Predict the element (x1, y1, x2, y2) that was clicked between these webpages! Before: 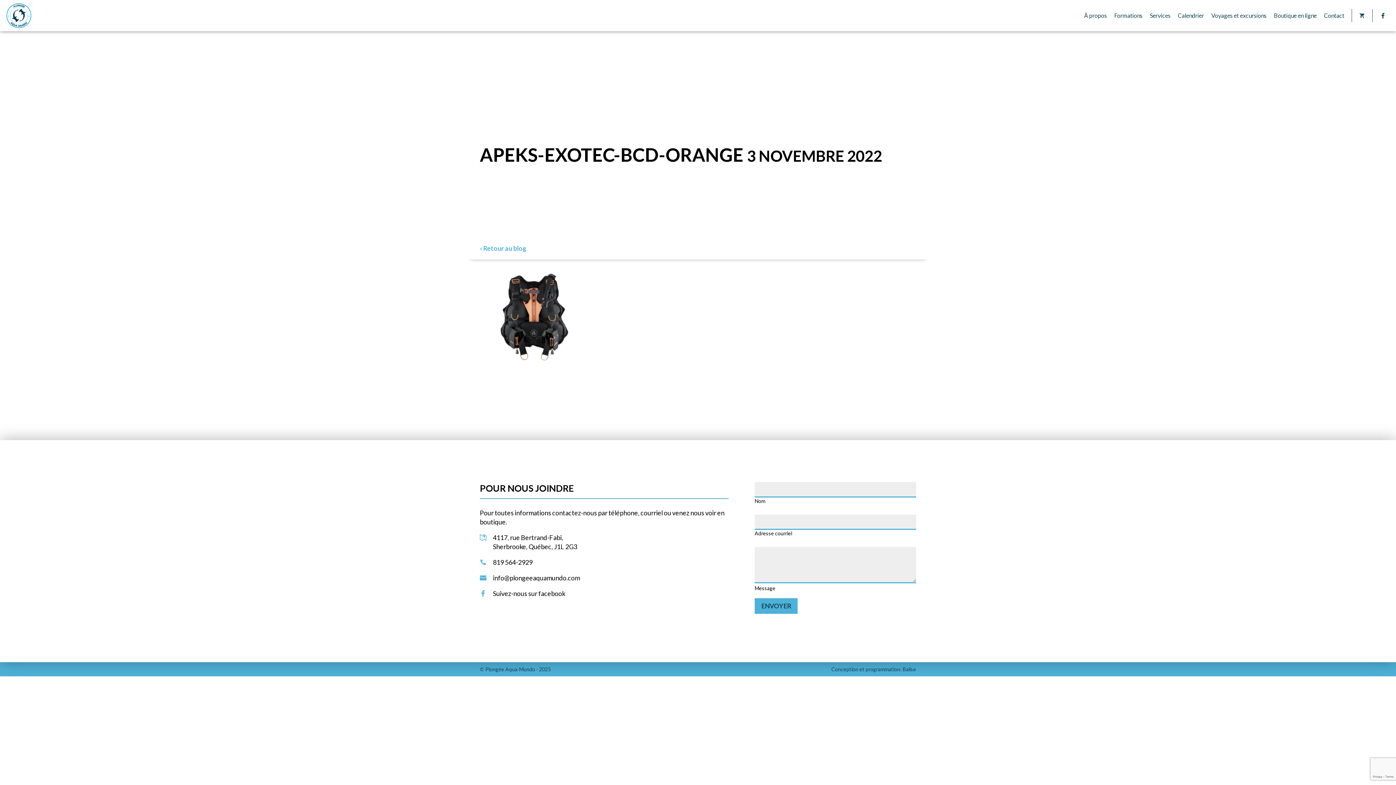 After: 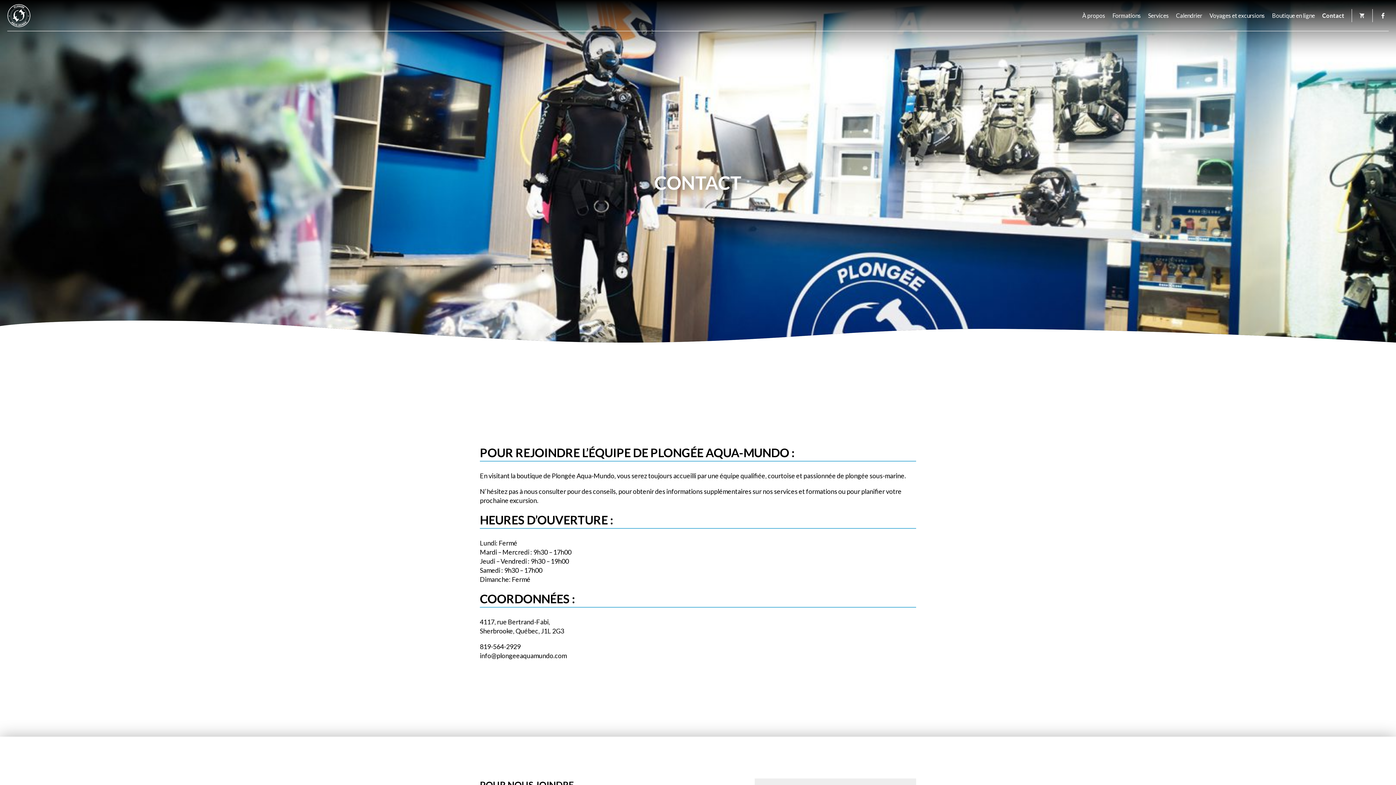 Action: bbox: (1324, 12, 1344, 18) label: Contact